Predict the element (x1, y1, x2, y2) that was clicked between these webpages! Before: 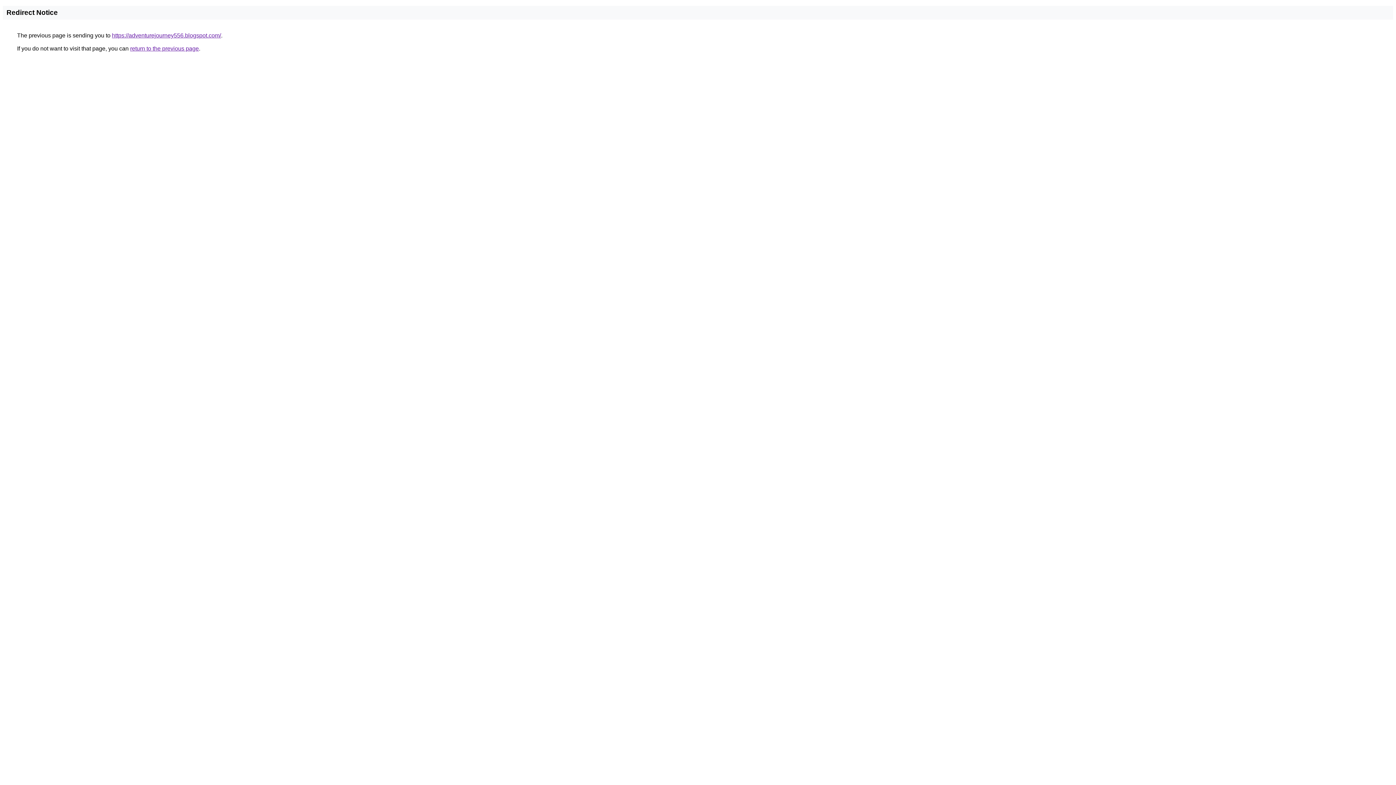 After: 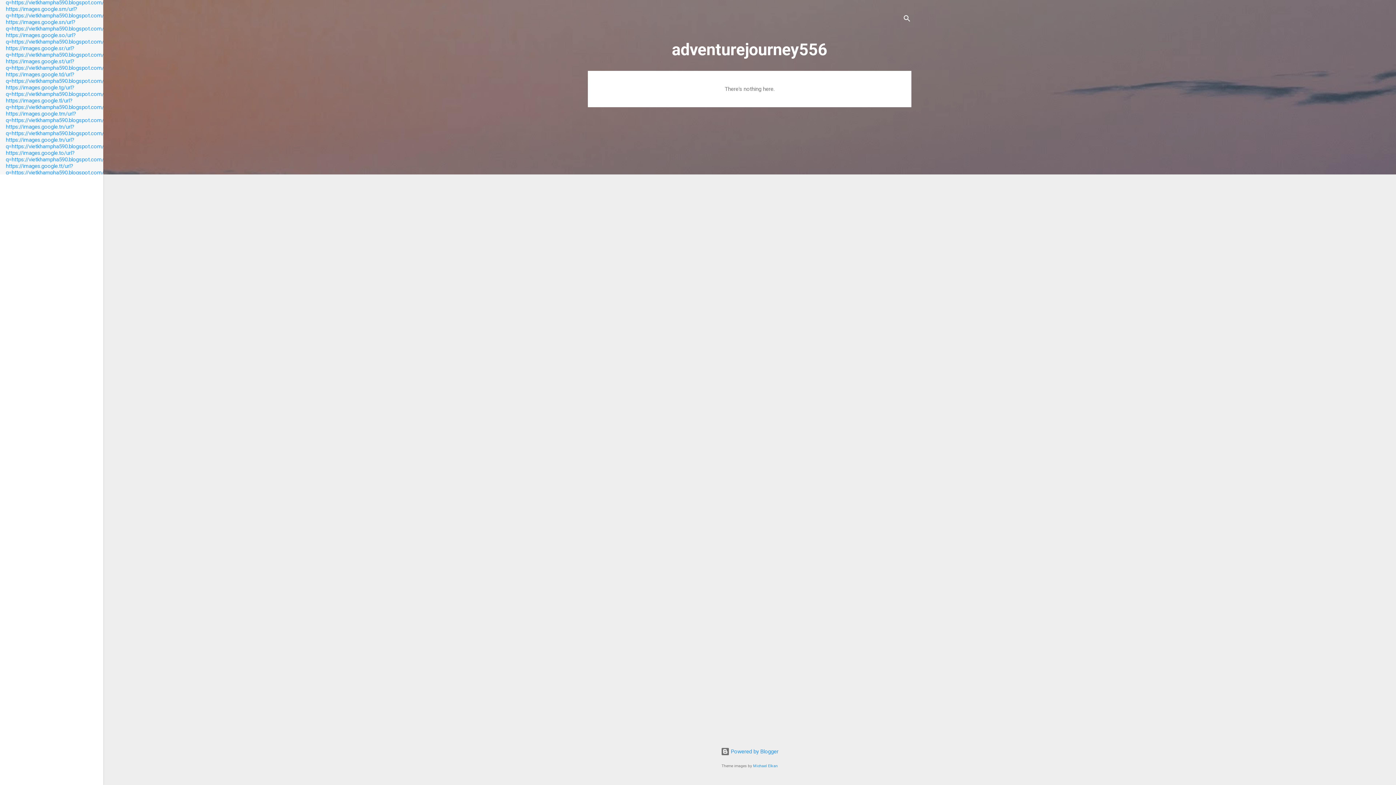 Action: label: https://adventurejourney556.blogspot.com/ bbox: (112, 32, 221, 38)